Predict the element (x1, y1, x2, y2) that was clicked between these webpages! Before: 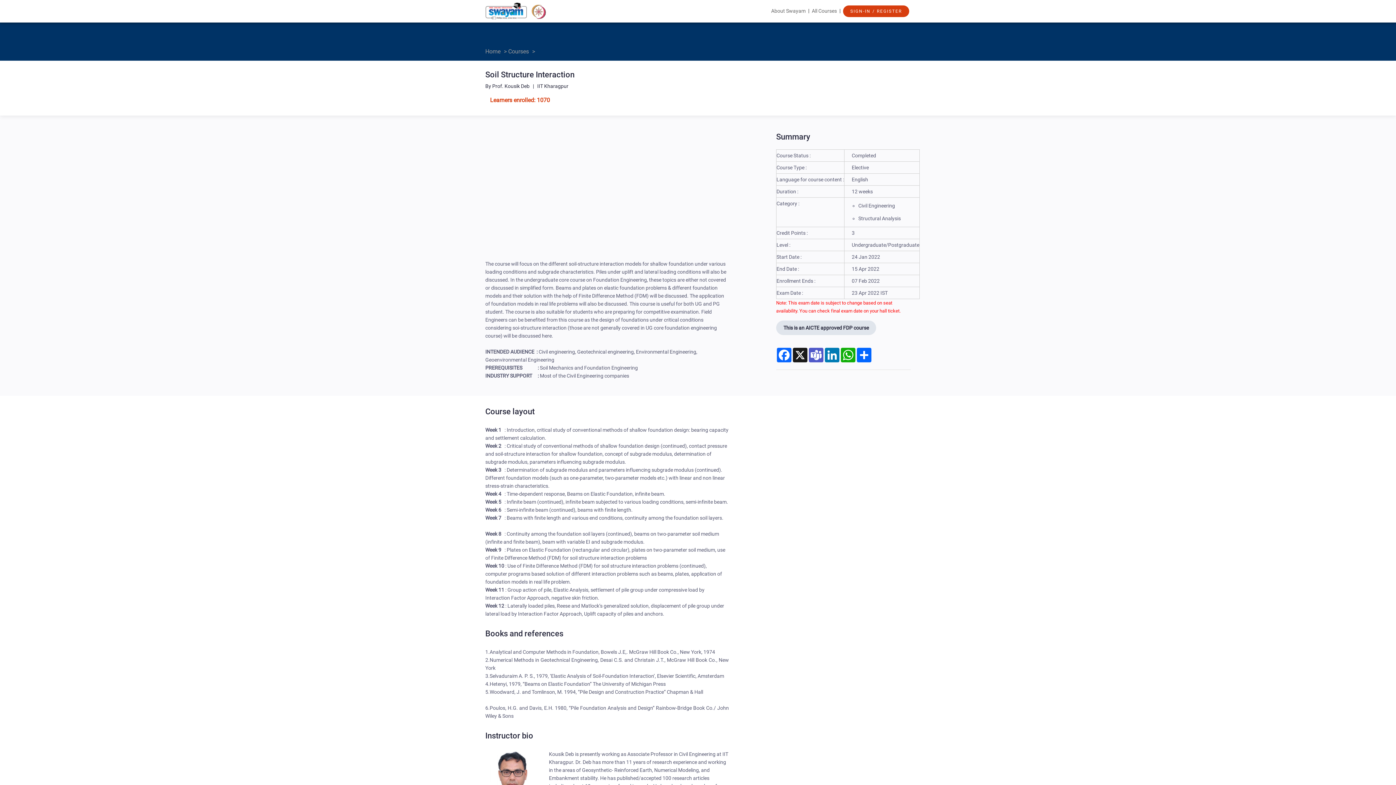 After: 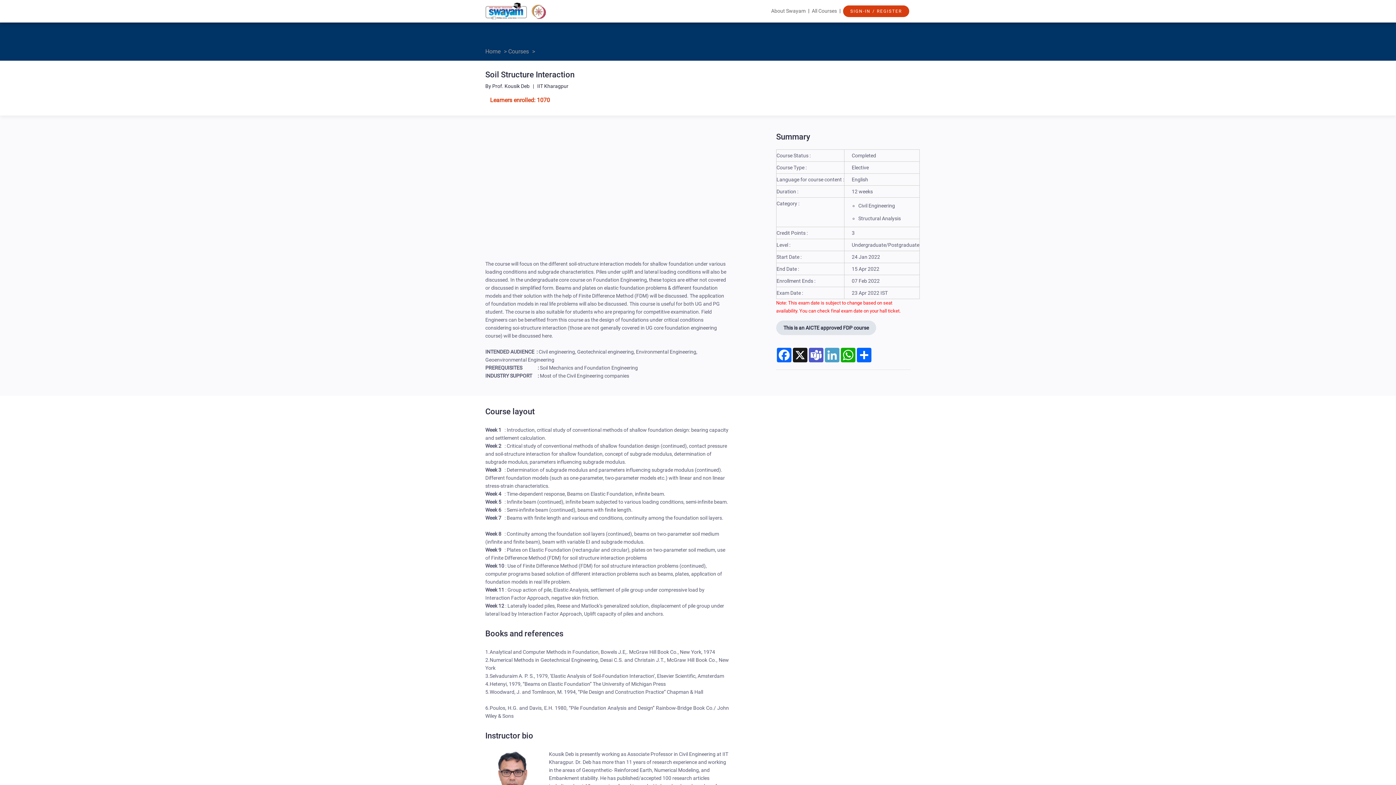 Action: label: LinkedIn bbox: (824, 348, 840, 362)